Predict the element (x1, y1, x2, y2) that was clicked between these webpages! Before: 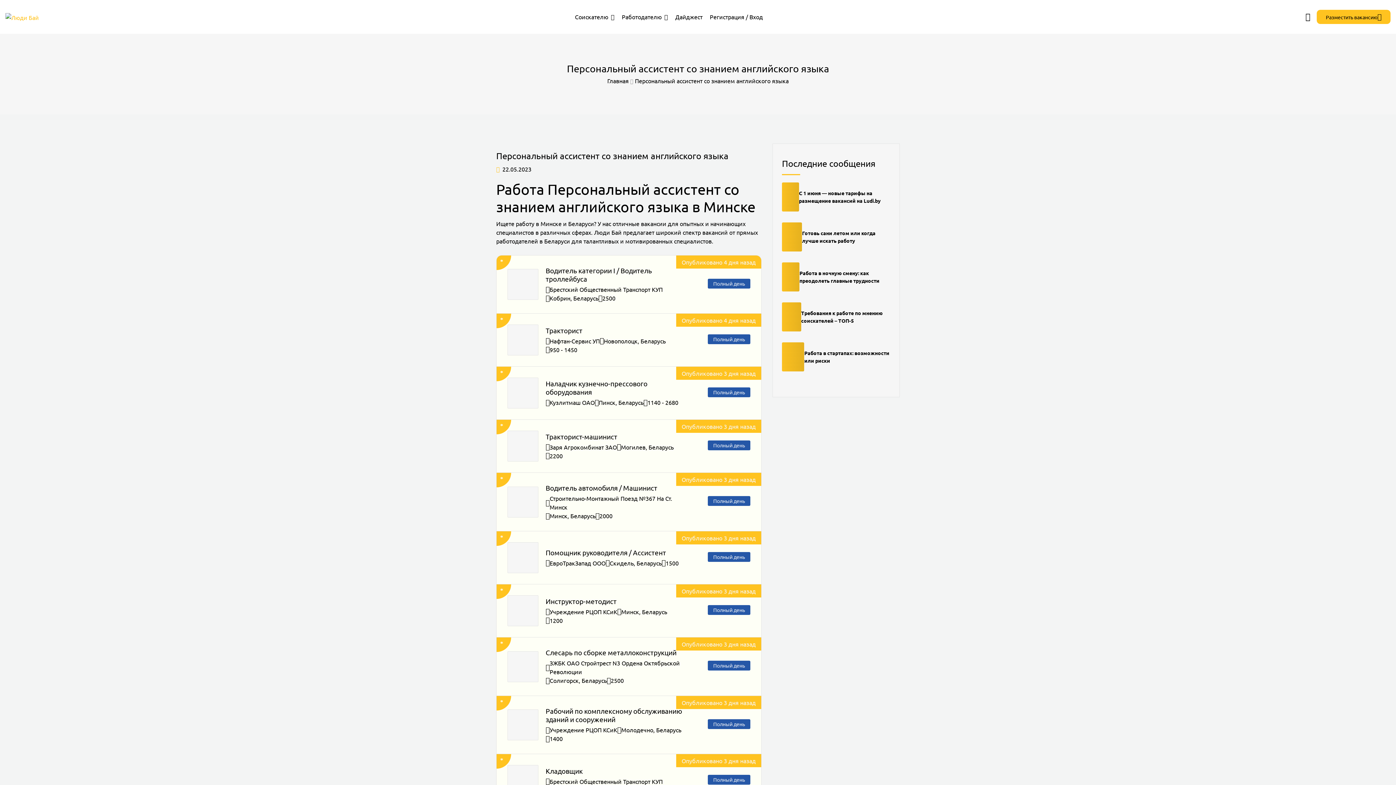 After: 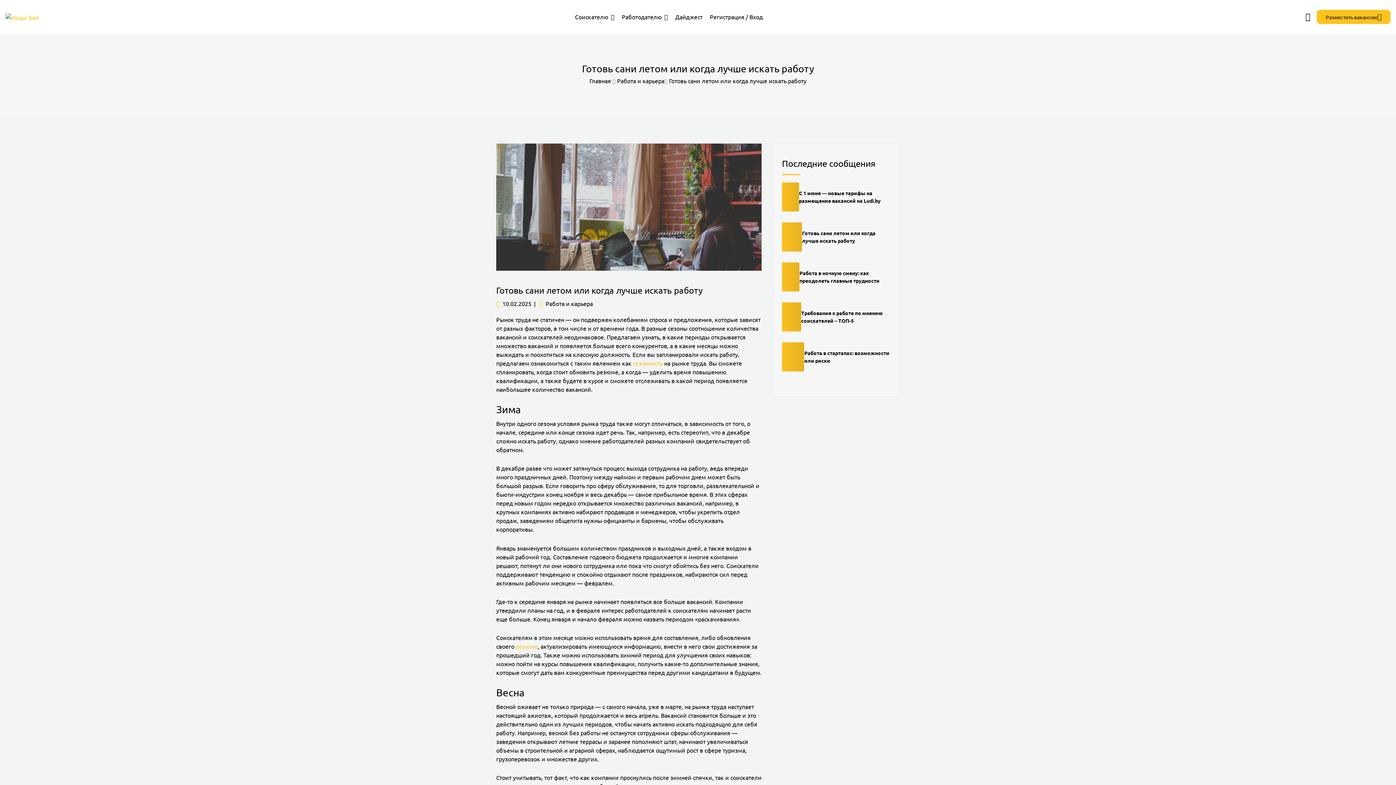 Action: bbox: (782, 232, 802, 239)